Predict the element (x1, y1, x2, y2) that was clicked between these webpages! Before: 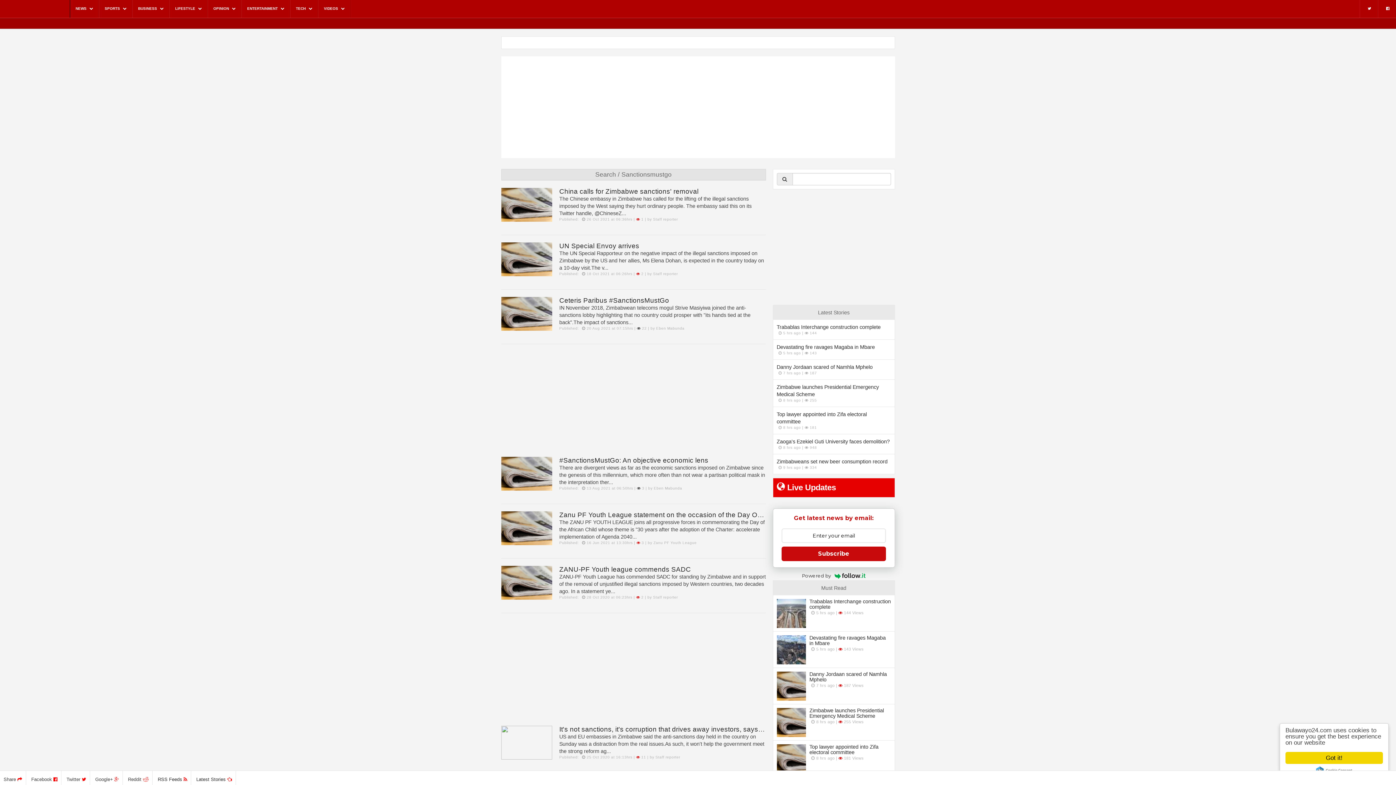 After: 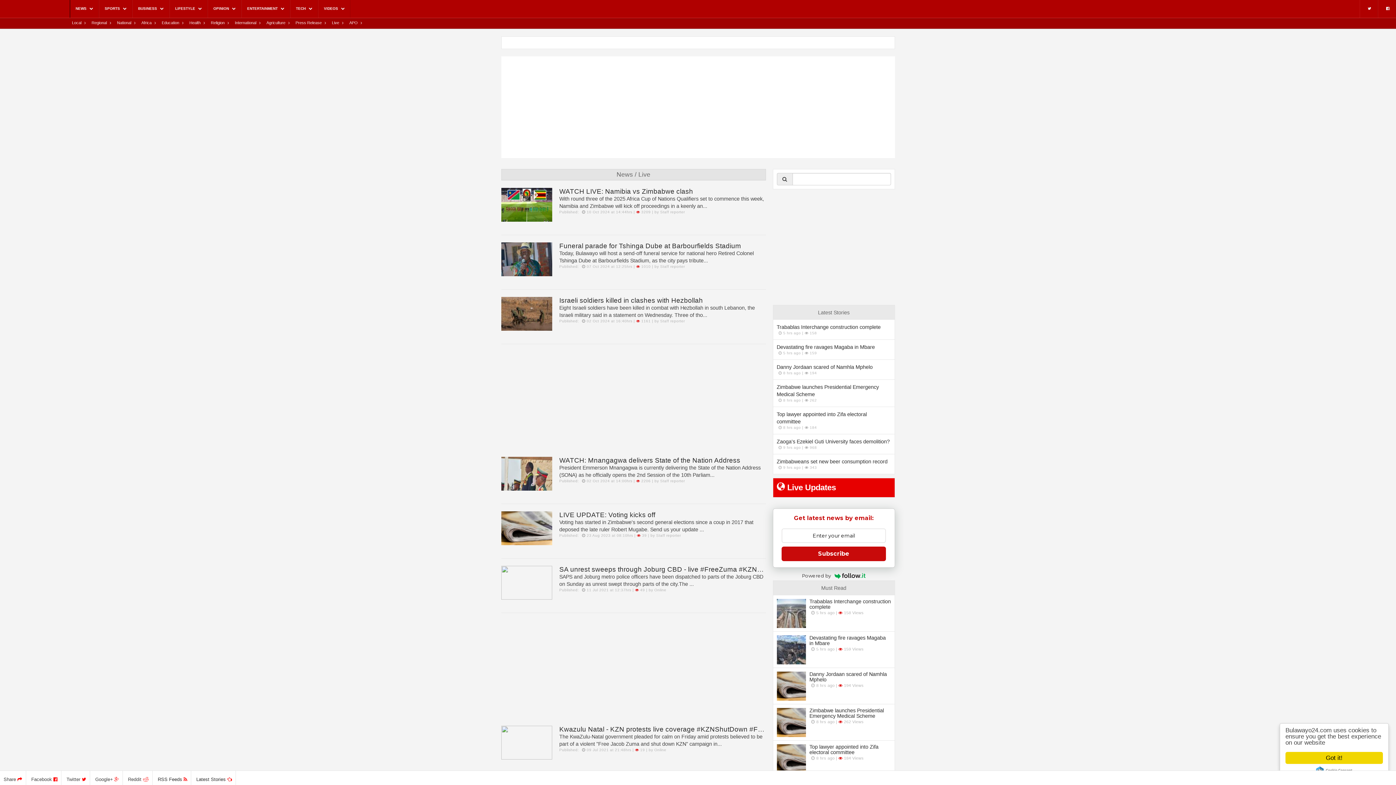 Action: bbox: (776, 483, 836, 492) label:  Live Updates